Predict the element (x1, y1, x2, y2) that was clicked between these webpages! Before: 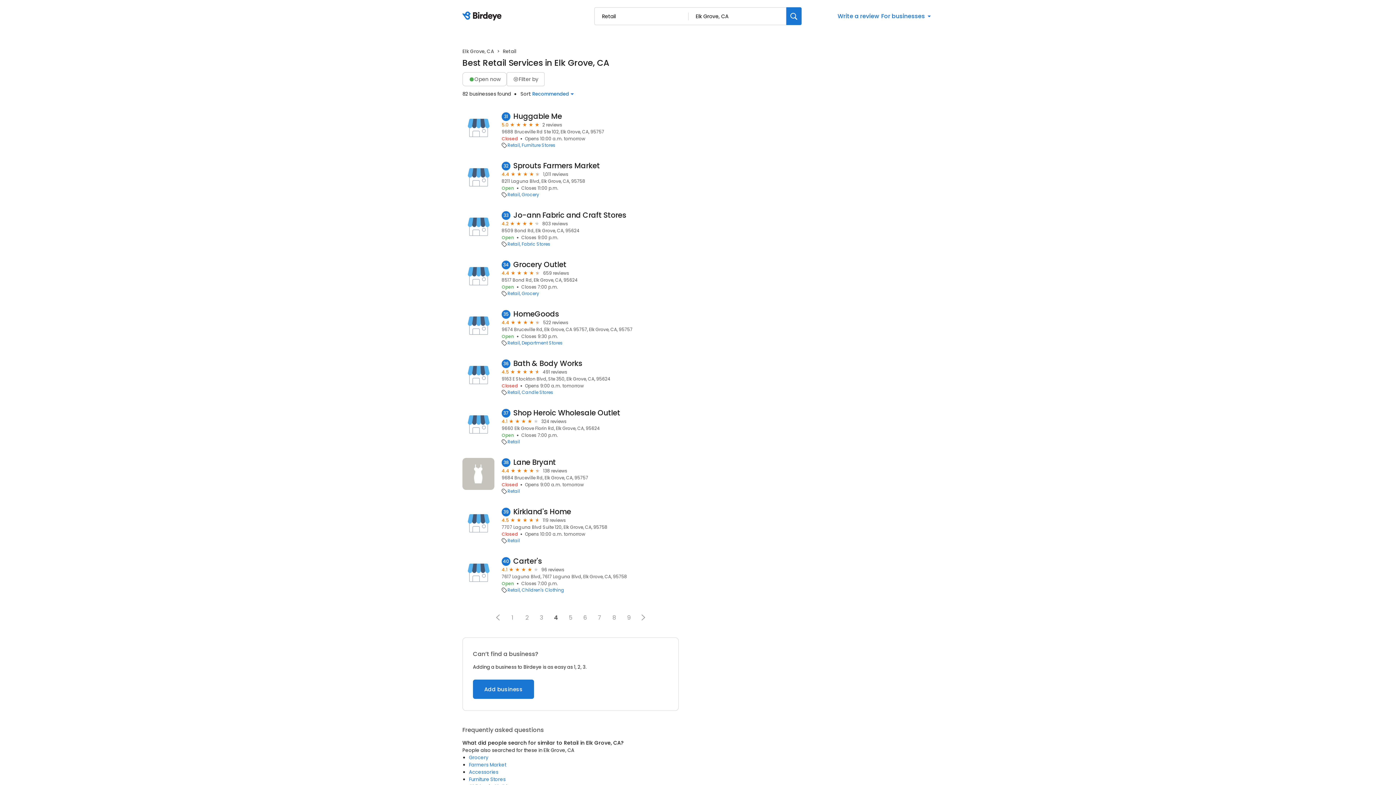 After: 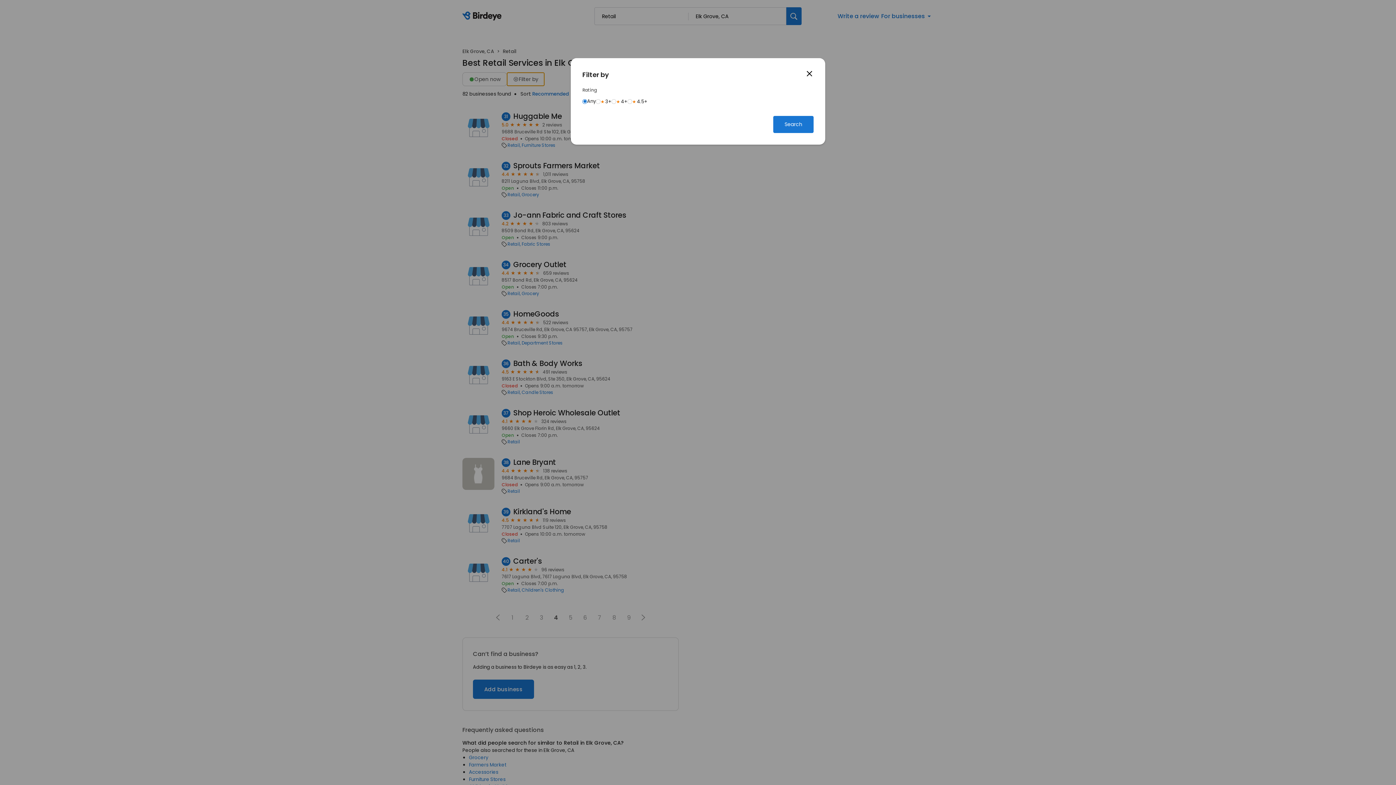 Action: label: Filter by bbox: (506, 72, 544, 86)